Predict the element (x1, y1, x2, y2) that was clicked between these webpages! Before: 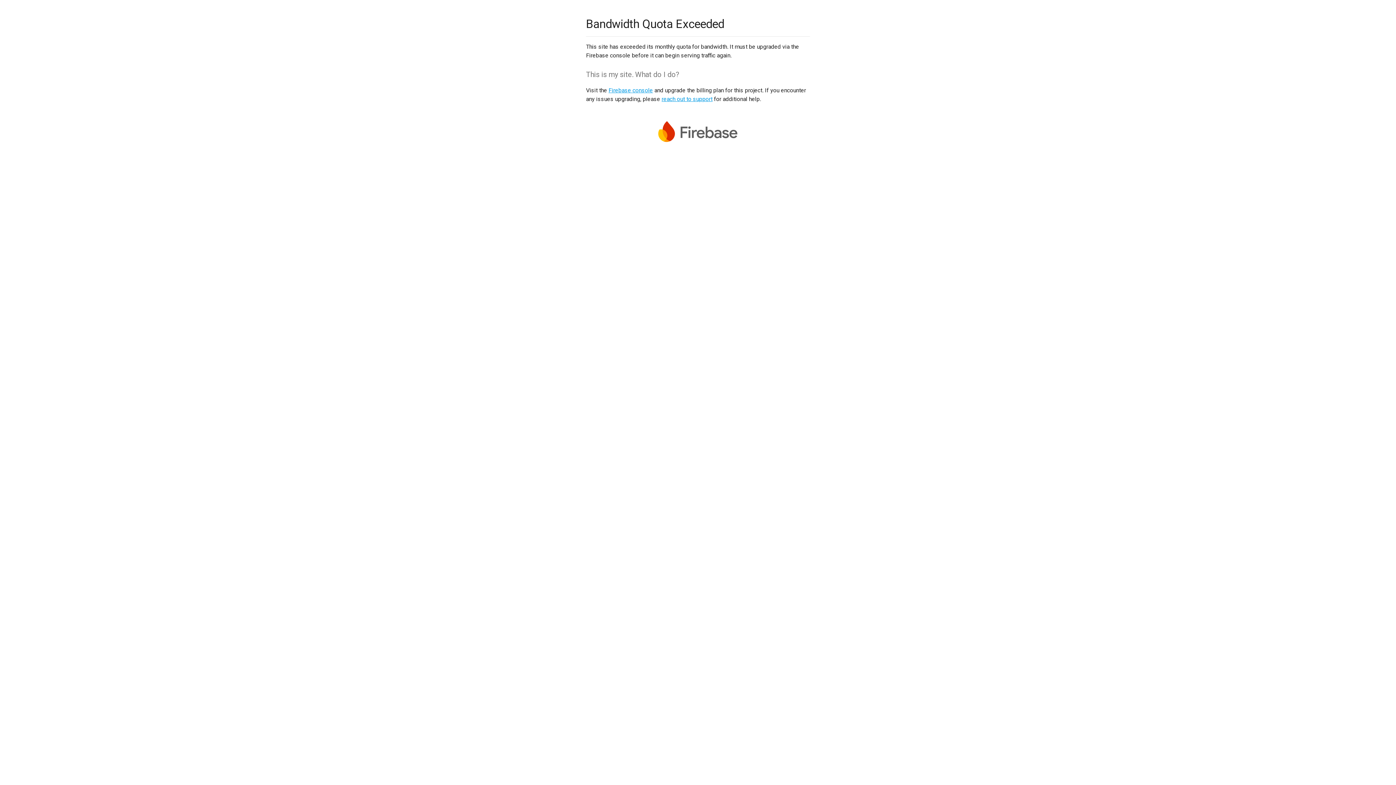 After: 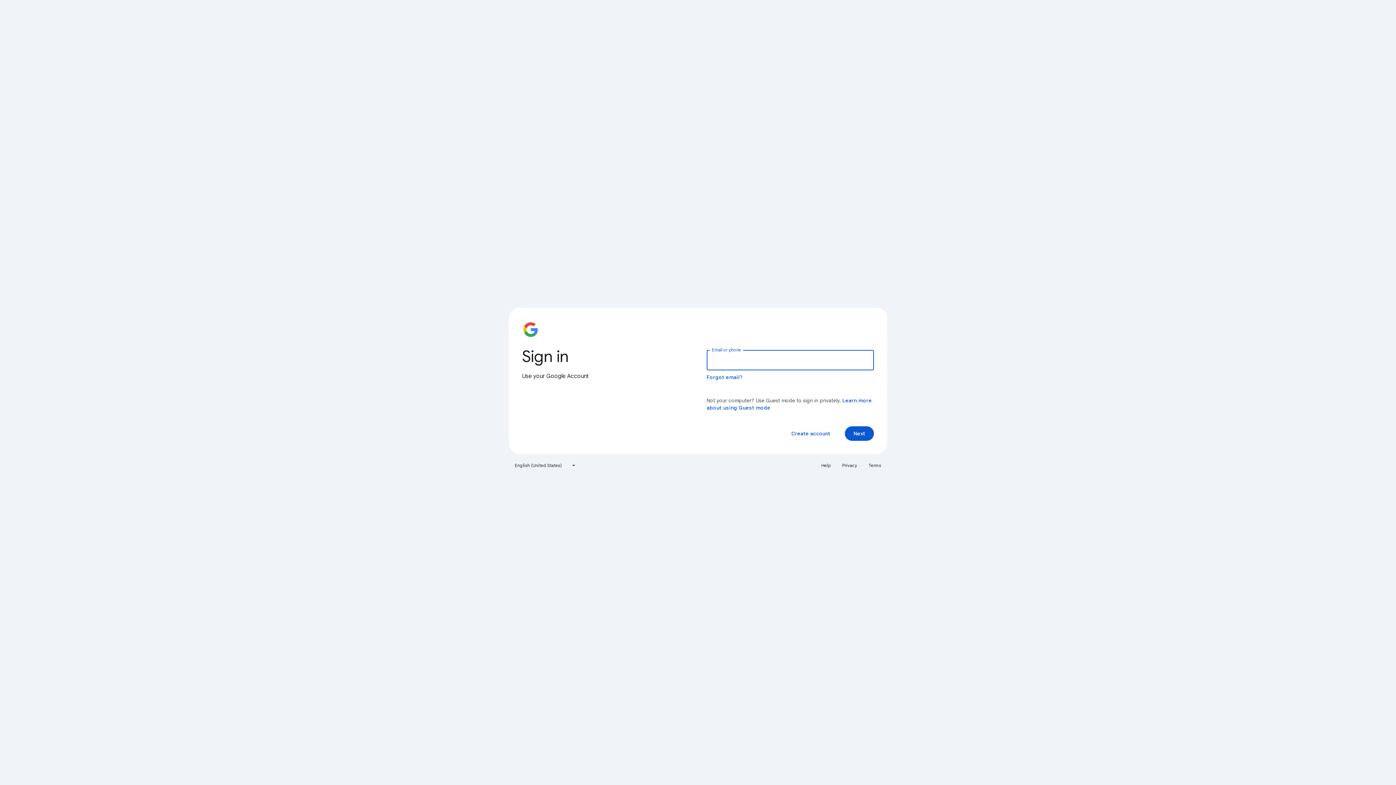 Action: bbox: (608, 86, 653, 93) label: Firebase console